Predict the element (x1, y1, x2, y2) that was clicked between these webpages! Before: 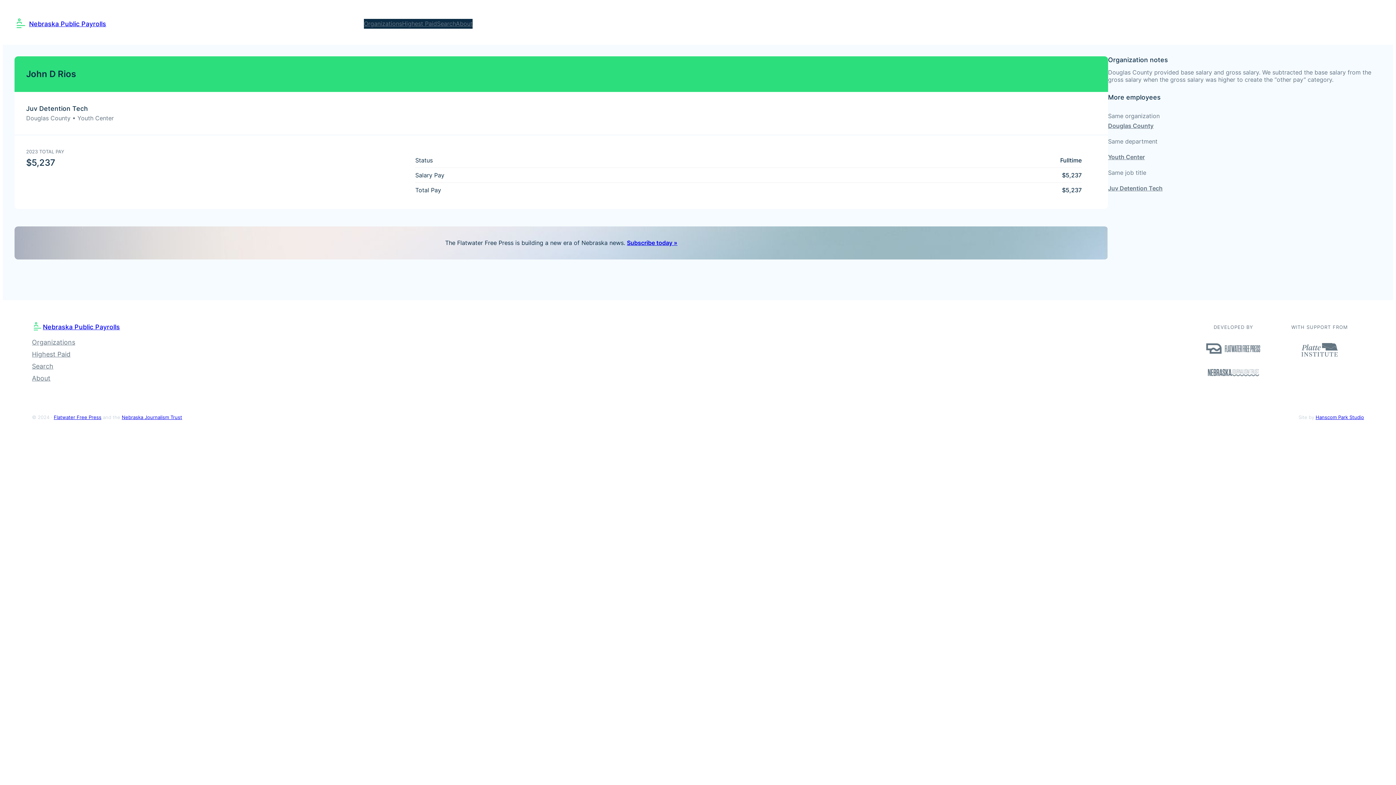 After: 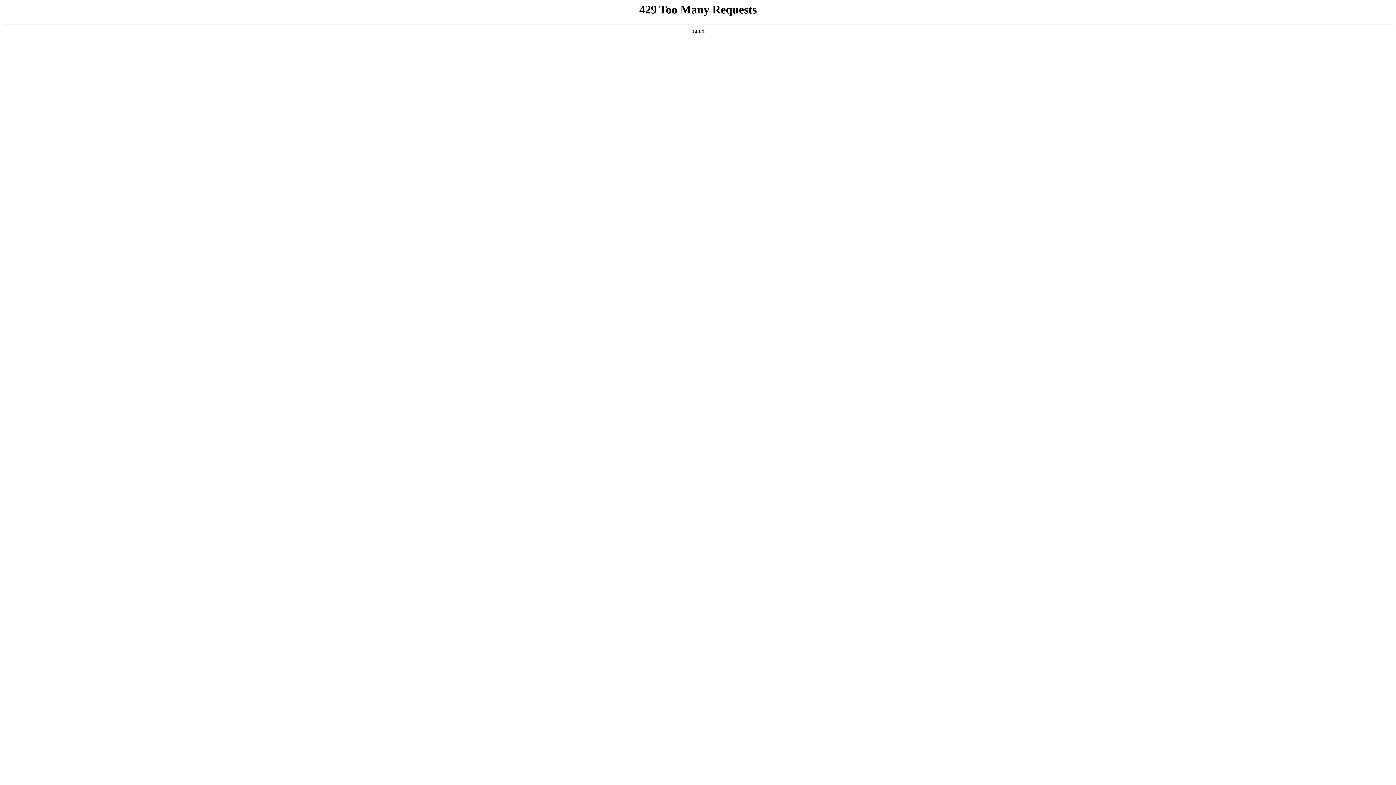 Action: bbox: (29, 19, 106, 27) label: Nebraska Public Payrolls